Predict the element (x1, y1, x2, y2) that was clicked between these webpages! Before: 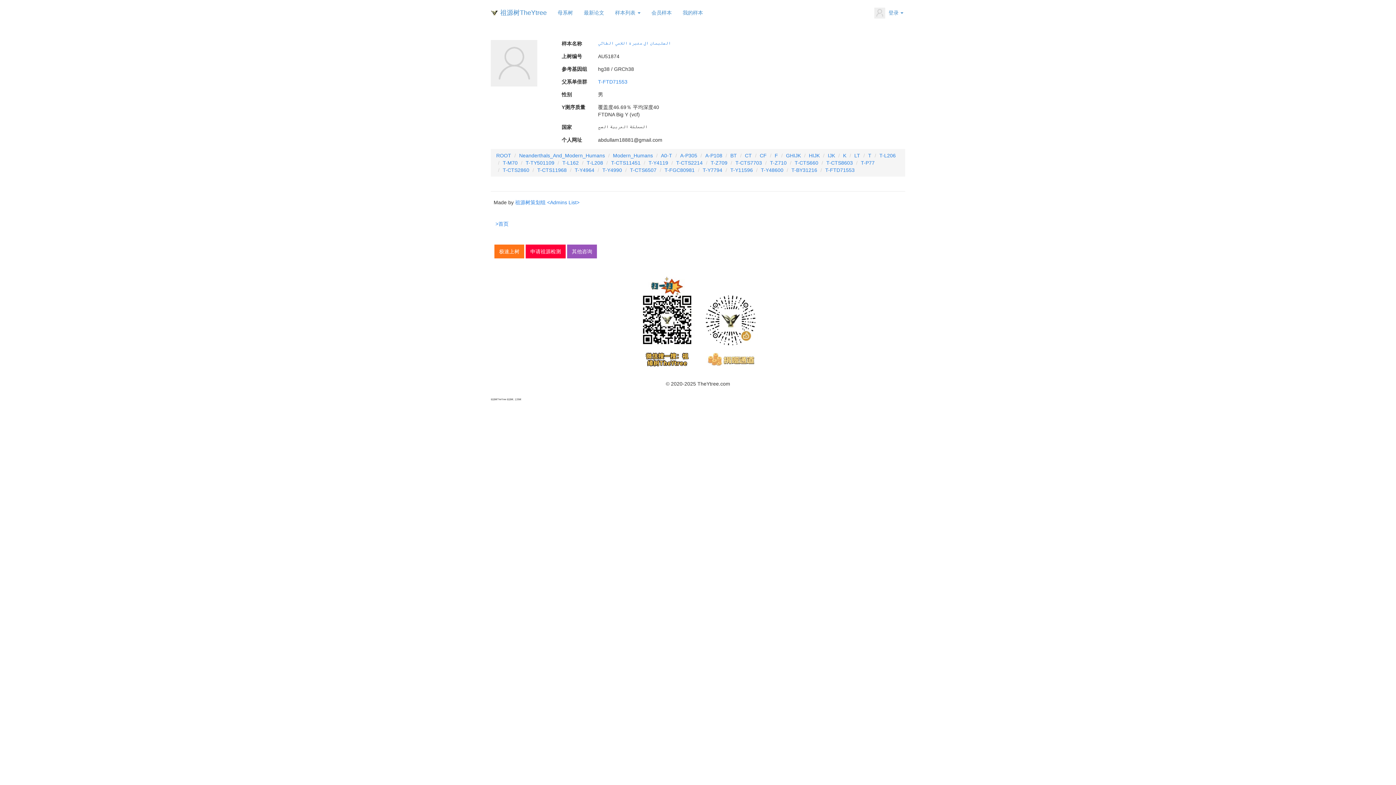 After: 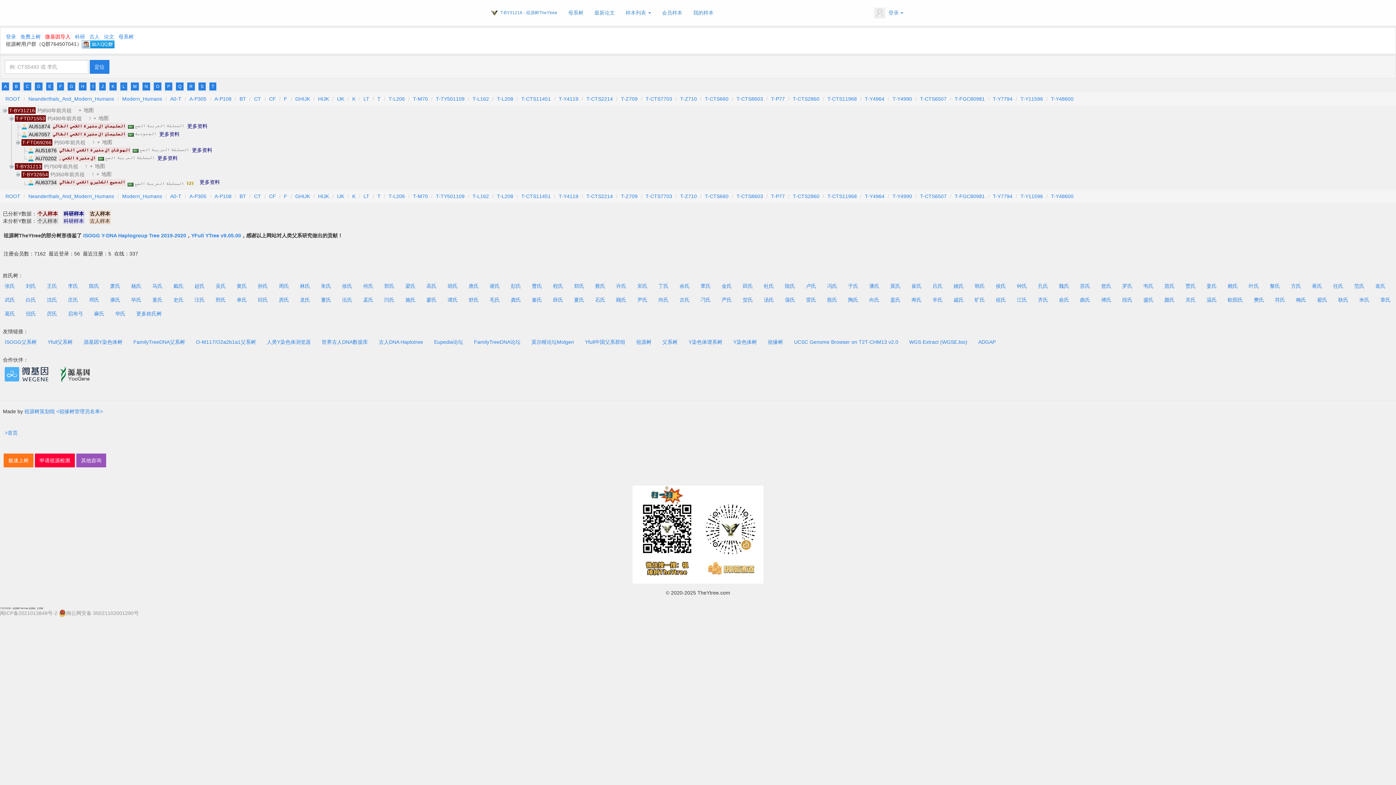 Action: label: T-BY31216 bbox: (791, 167, 817, 173)